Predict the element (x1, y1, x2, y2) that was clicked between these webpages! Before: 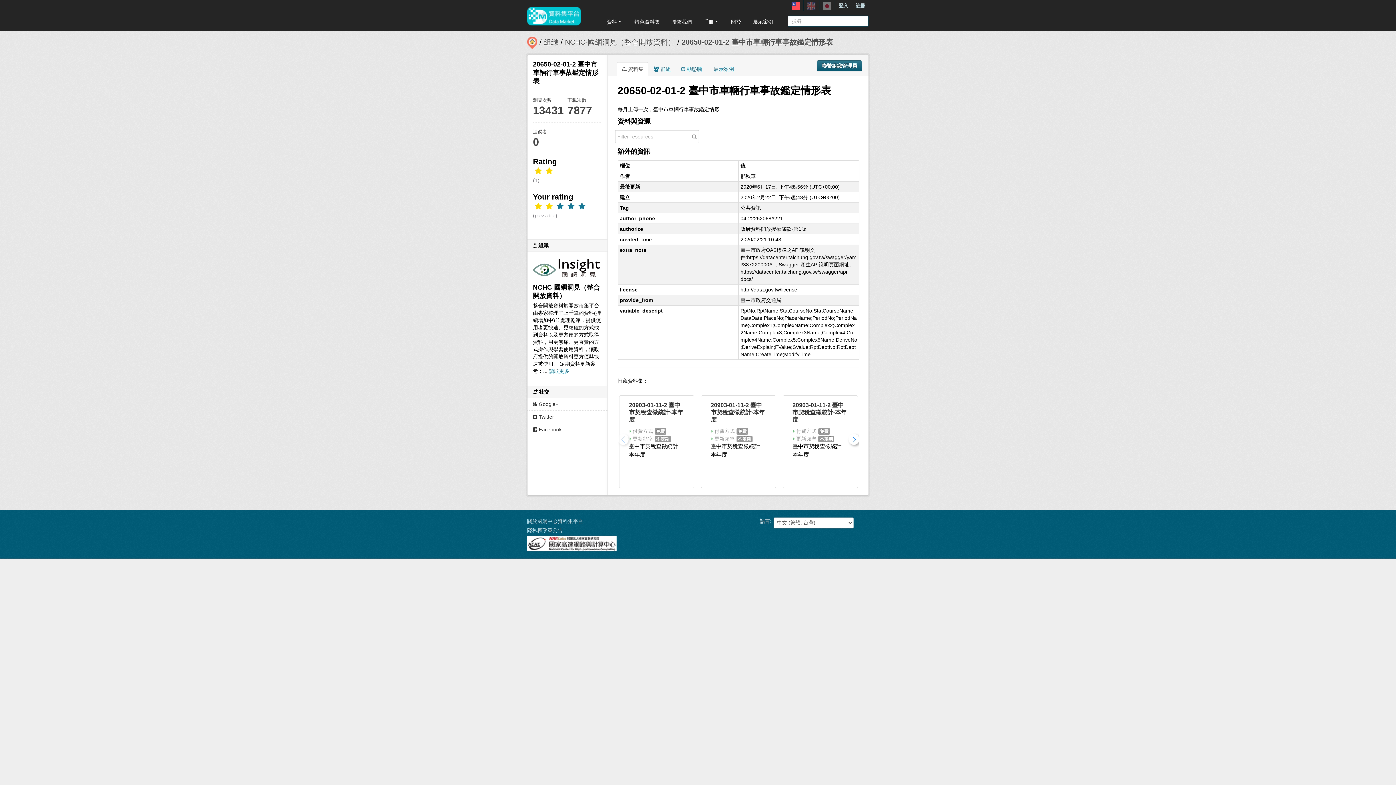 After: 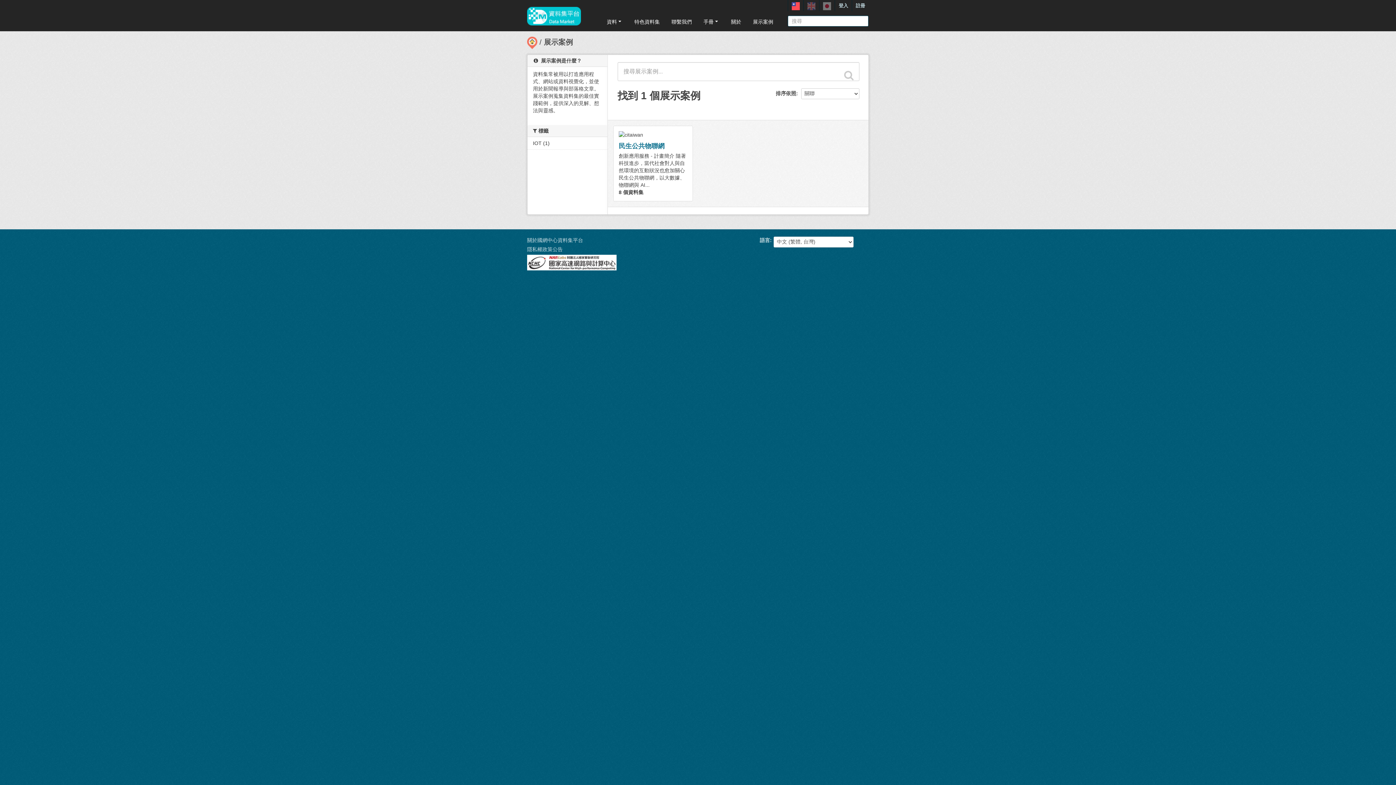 Action: label: 展示案例 bbox: (747, 15, 778, 28)